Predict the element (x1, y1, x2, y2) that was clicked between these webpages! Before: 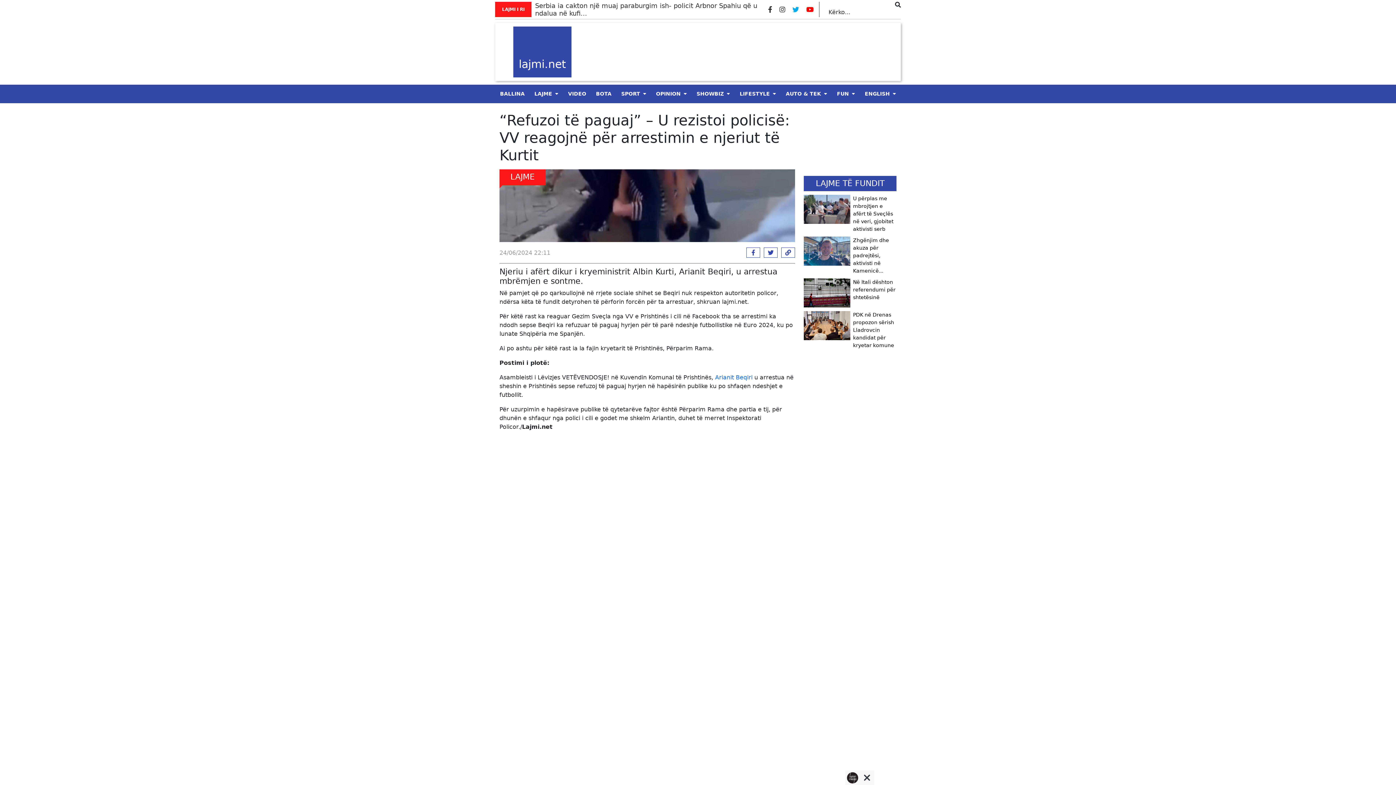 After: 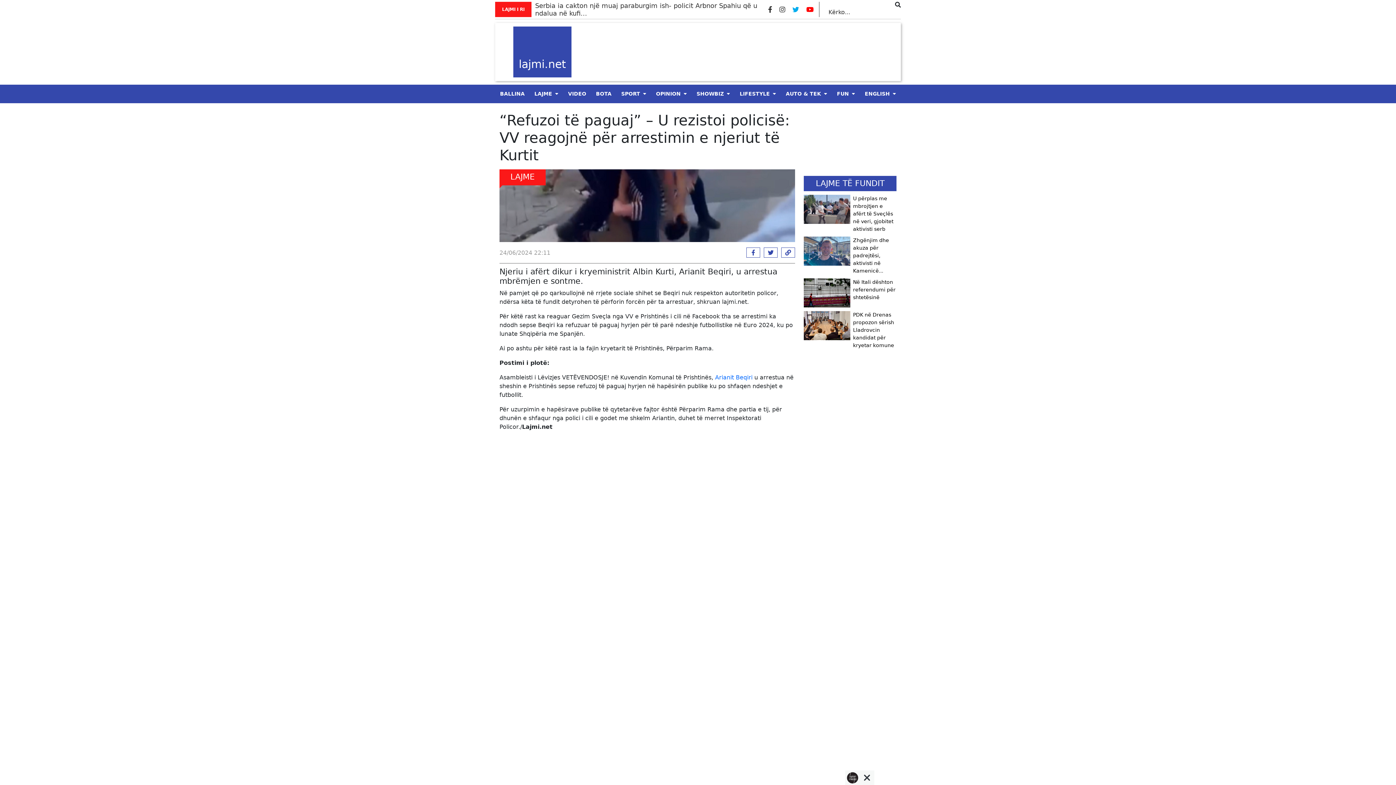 Action: bbox: (742, 247, 760, 257)